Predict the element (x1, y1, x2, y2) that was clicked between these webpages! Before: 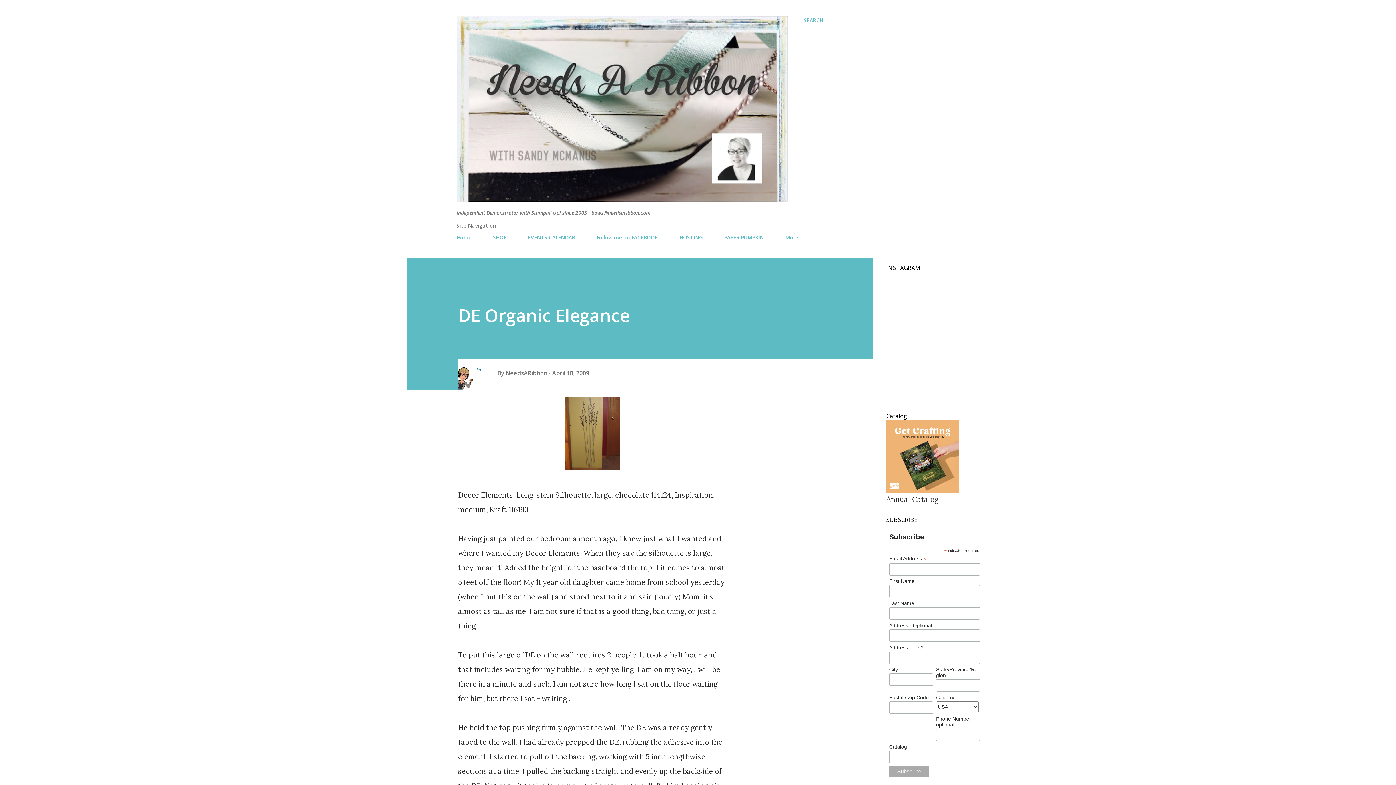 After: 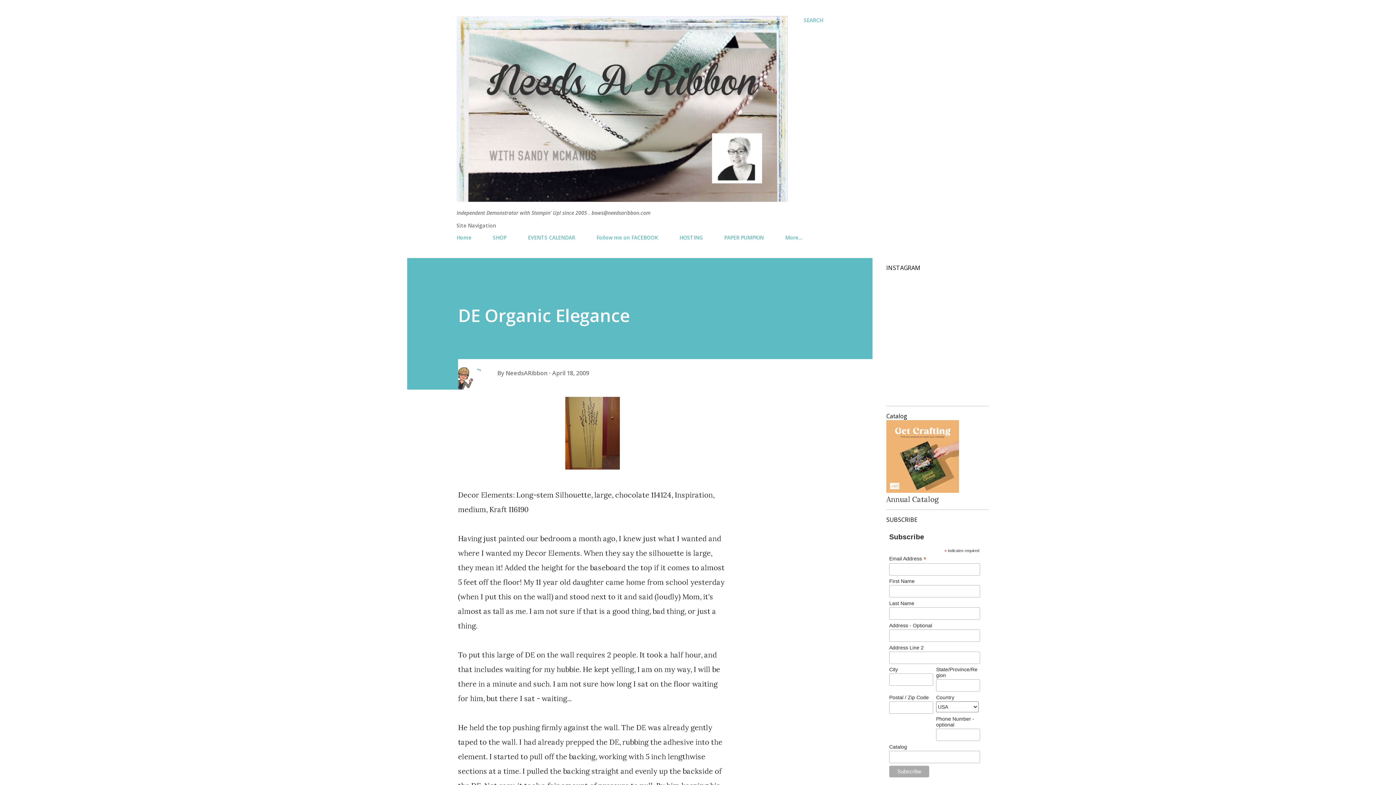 Action: label: April 18, 2009 bbox: (552, 369, 589, 377)